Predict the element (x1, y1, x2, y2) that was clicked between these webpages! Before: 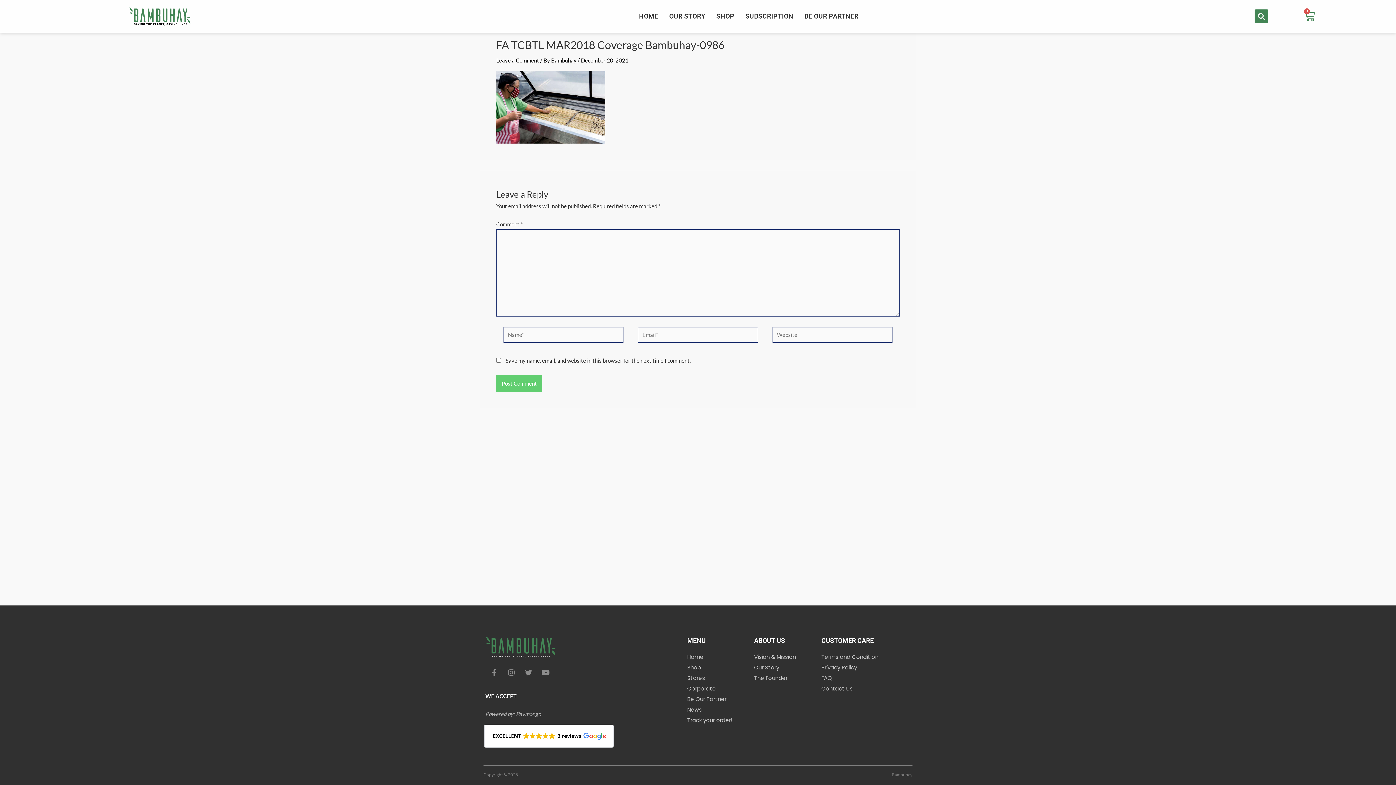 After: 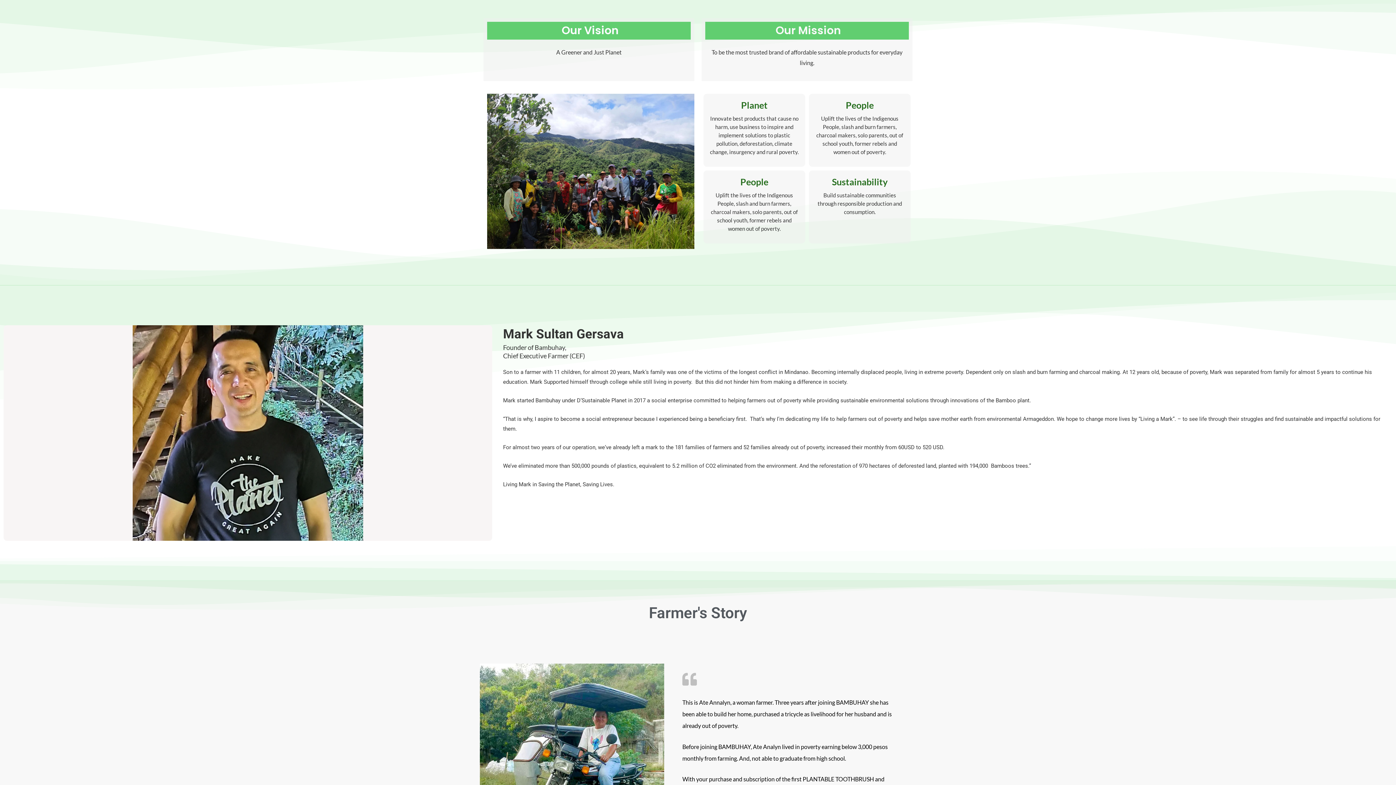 Action: bbox: (754, 652, 807, 662) label: Vision & Mission